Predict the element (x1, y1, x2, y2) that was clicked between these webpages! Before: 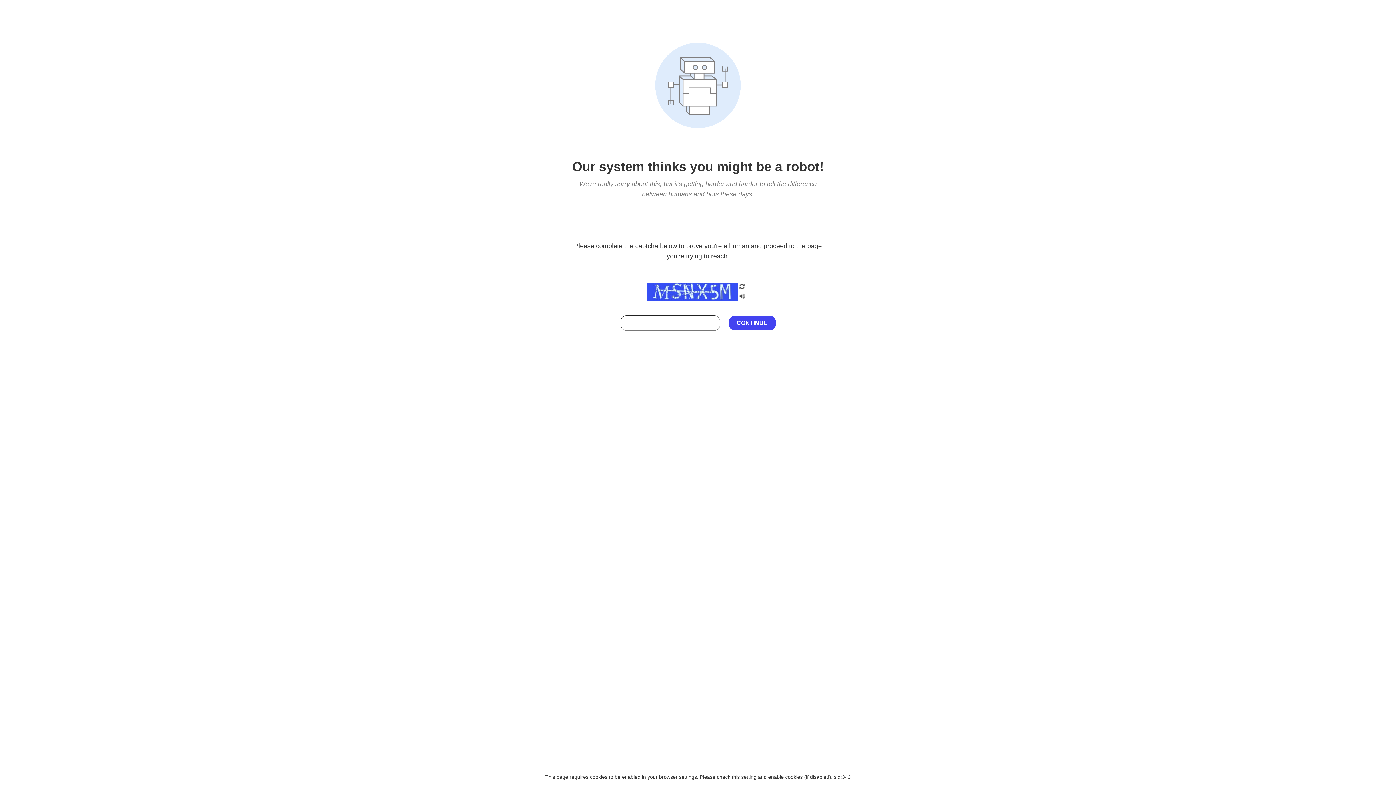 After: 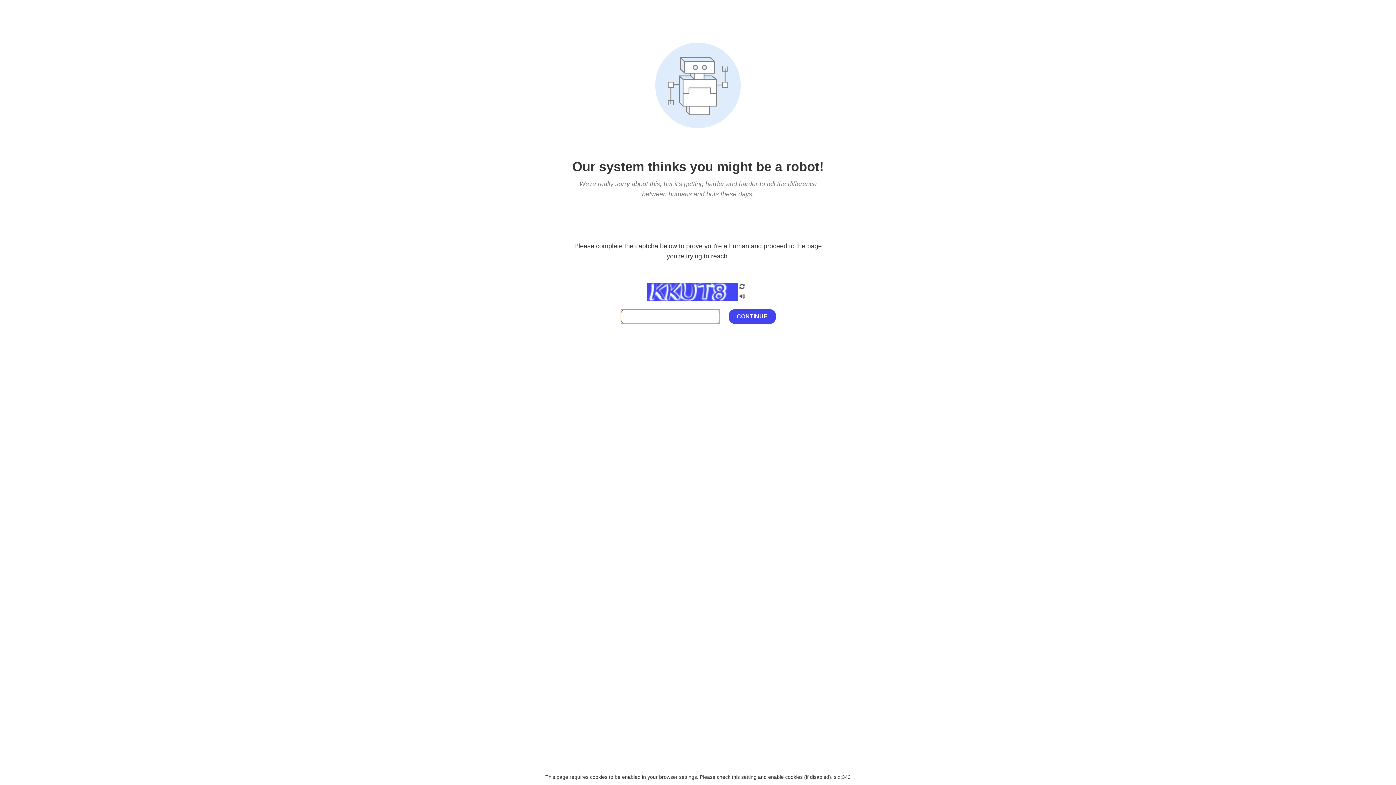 Action: bbox: (738, 200, 746, 210)